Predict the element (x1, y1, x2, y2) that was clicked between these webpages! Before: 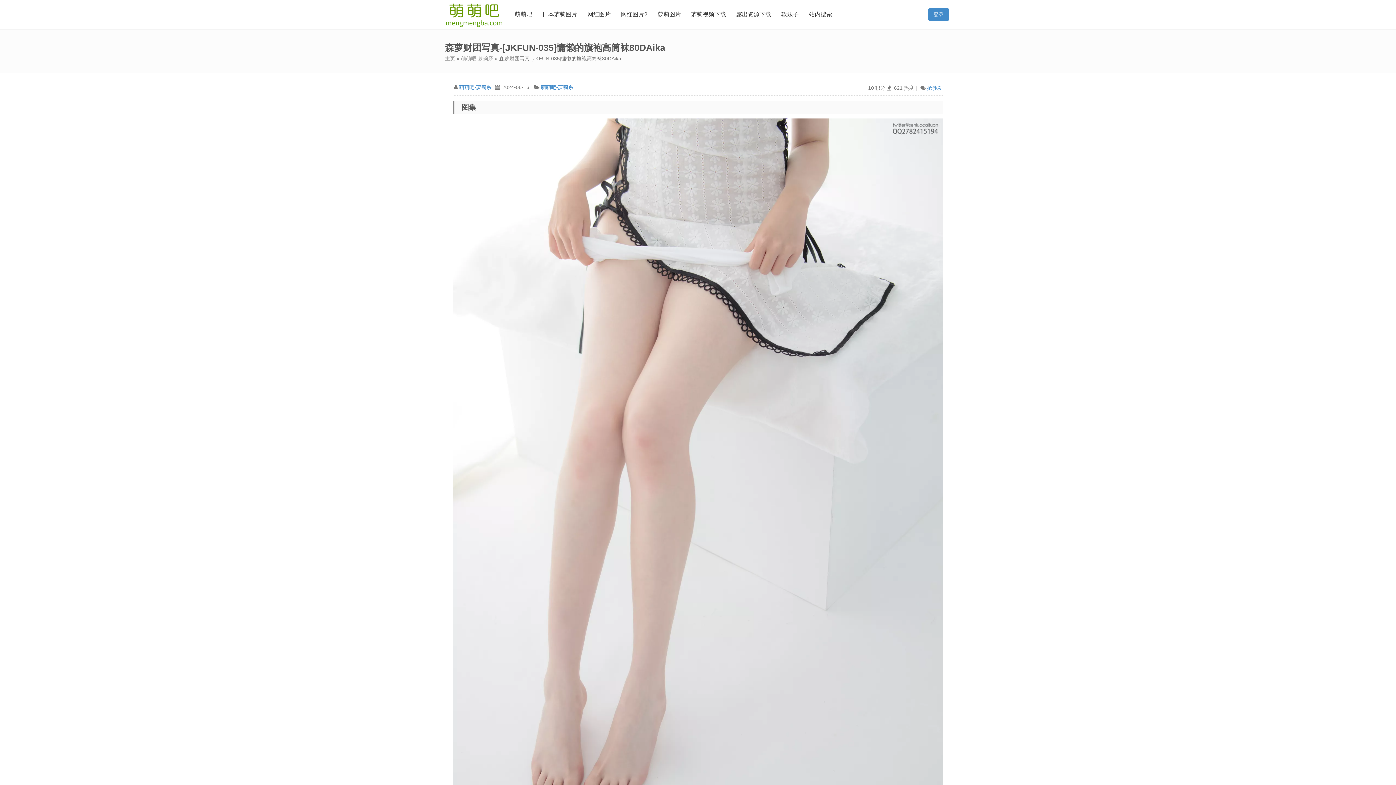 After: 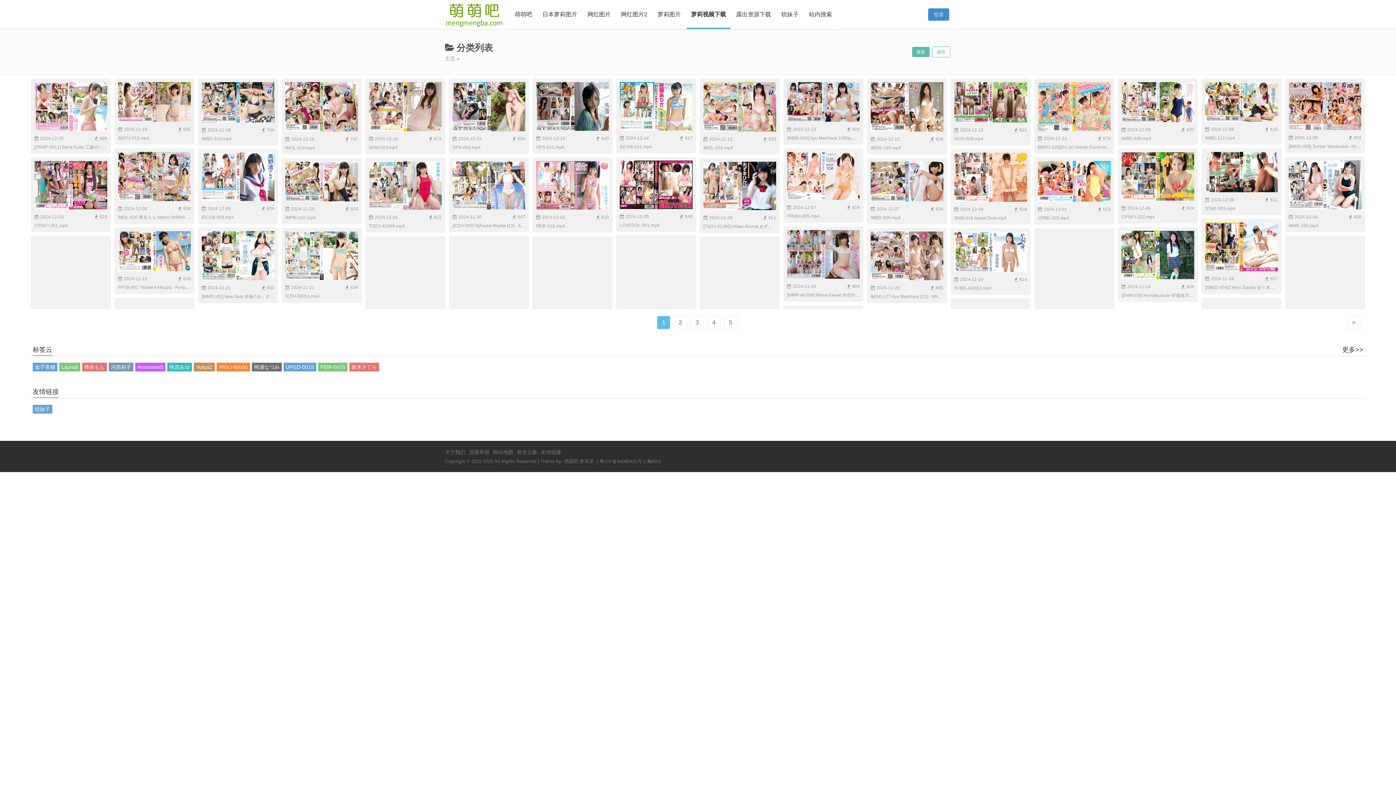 Action: bbox: (686, 0, 730, 29) label: 萝莉视频下载